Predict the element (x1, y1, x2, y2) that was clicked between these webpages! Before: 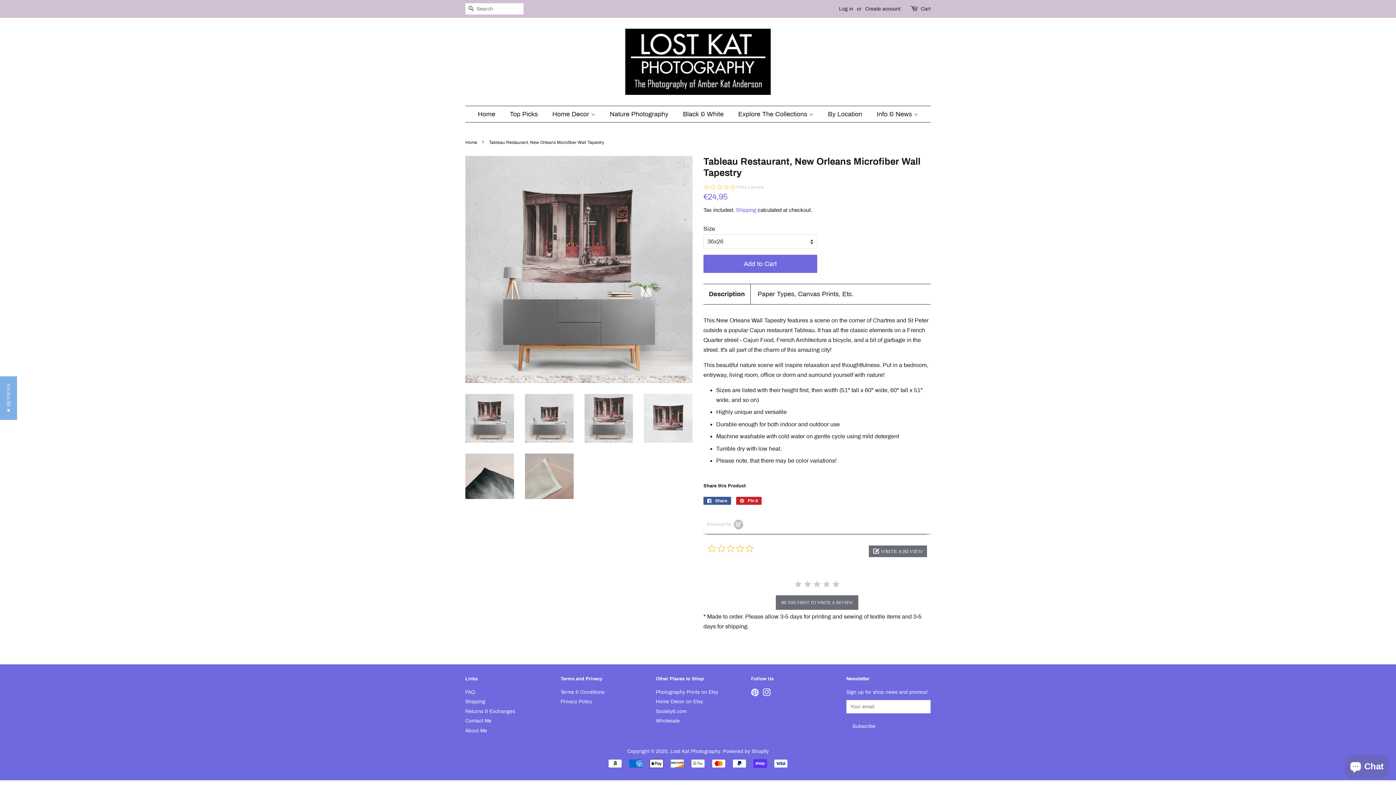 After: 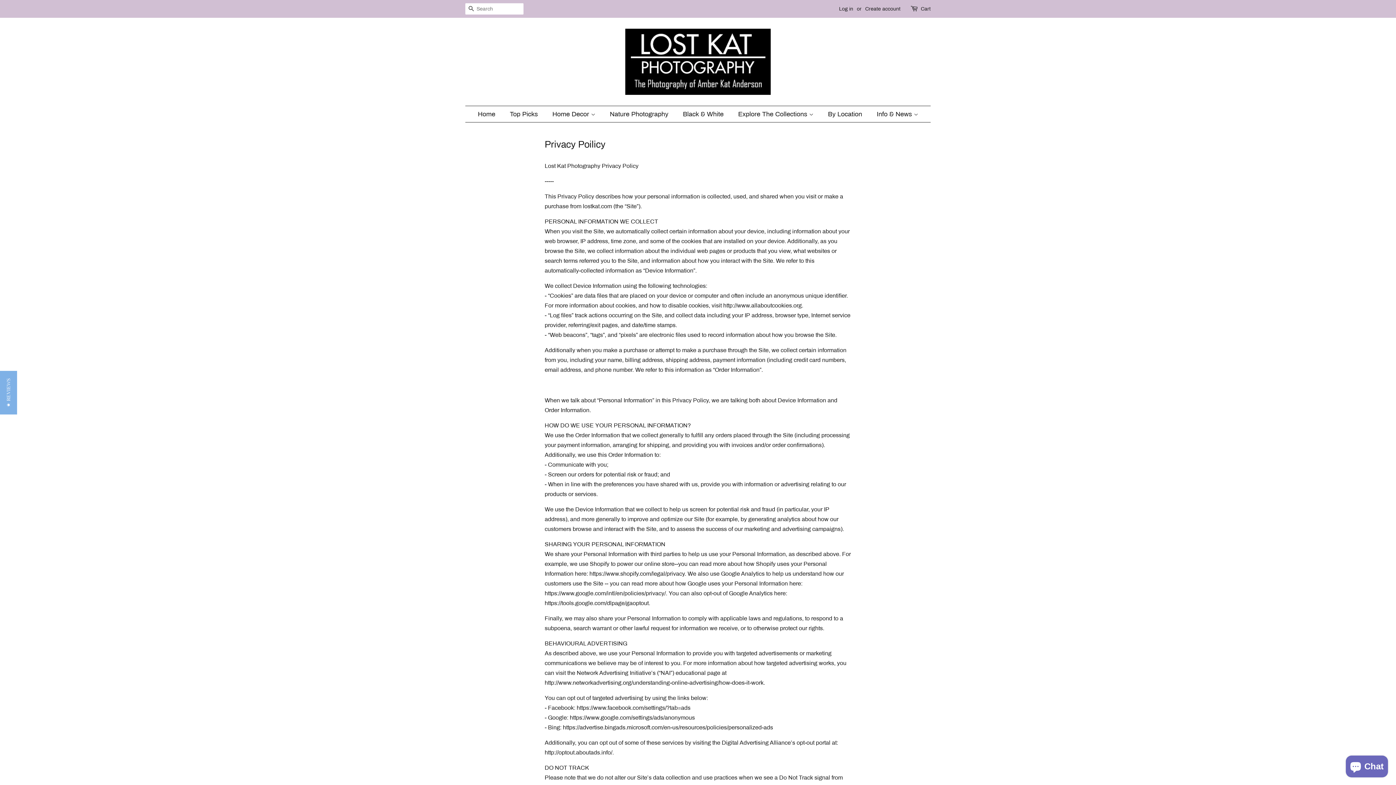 Action: label: Privacy Policy bbox: (560, 699, 592, 704)